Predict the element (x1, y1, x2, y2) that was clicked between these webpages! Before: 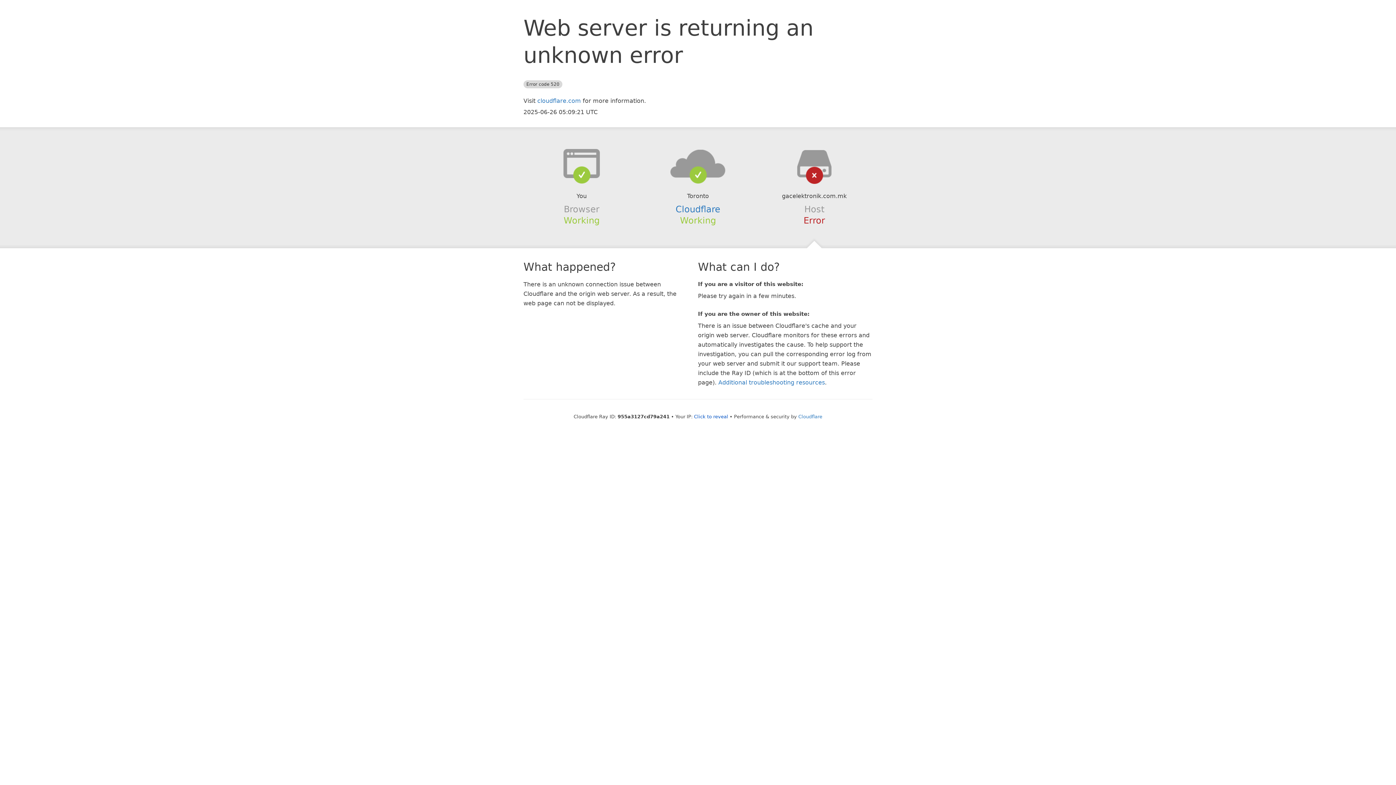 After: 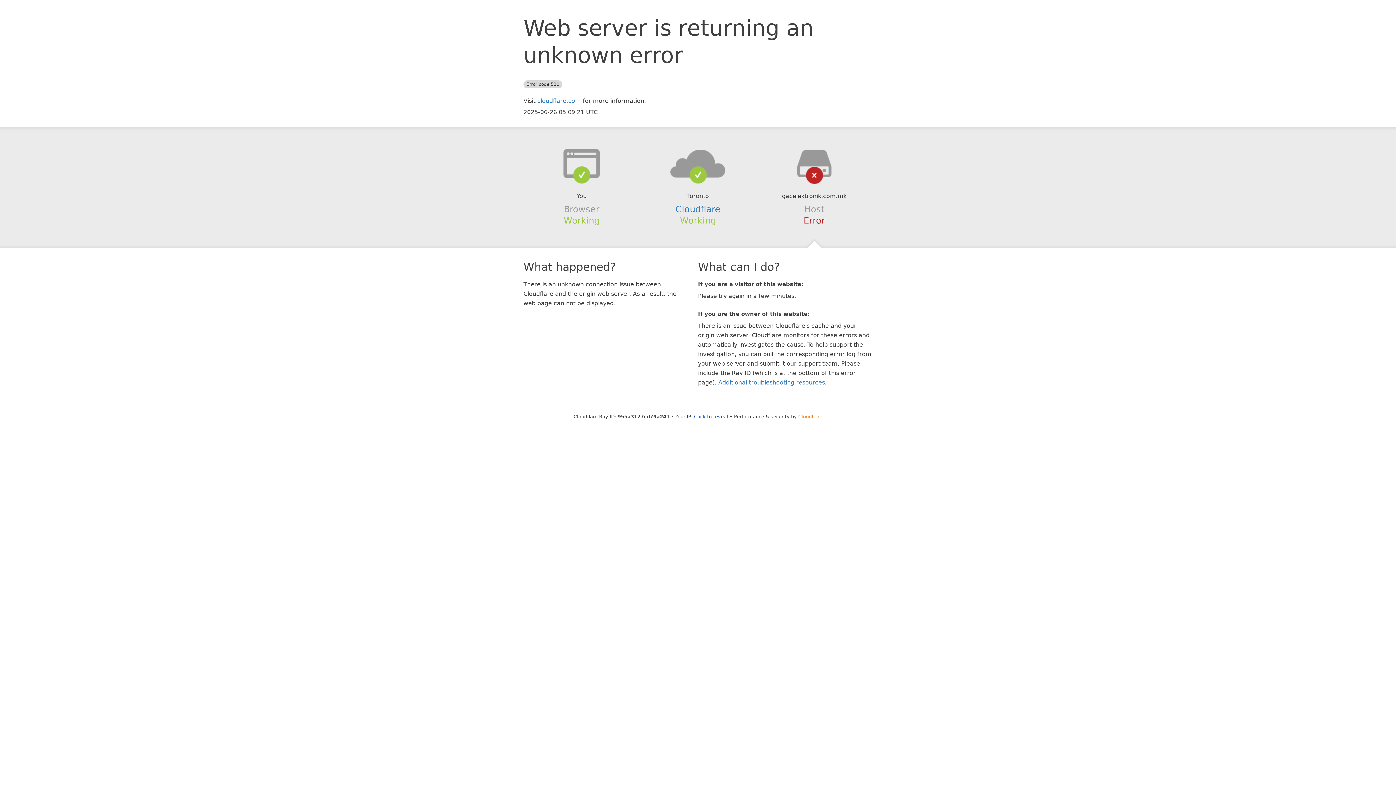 Action: bbox: (798, 414, 822, 419) label: Cloudflare